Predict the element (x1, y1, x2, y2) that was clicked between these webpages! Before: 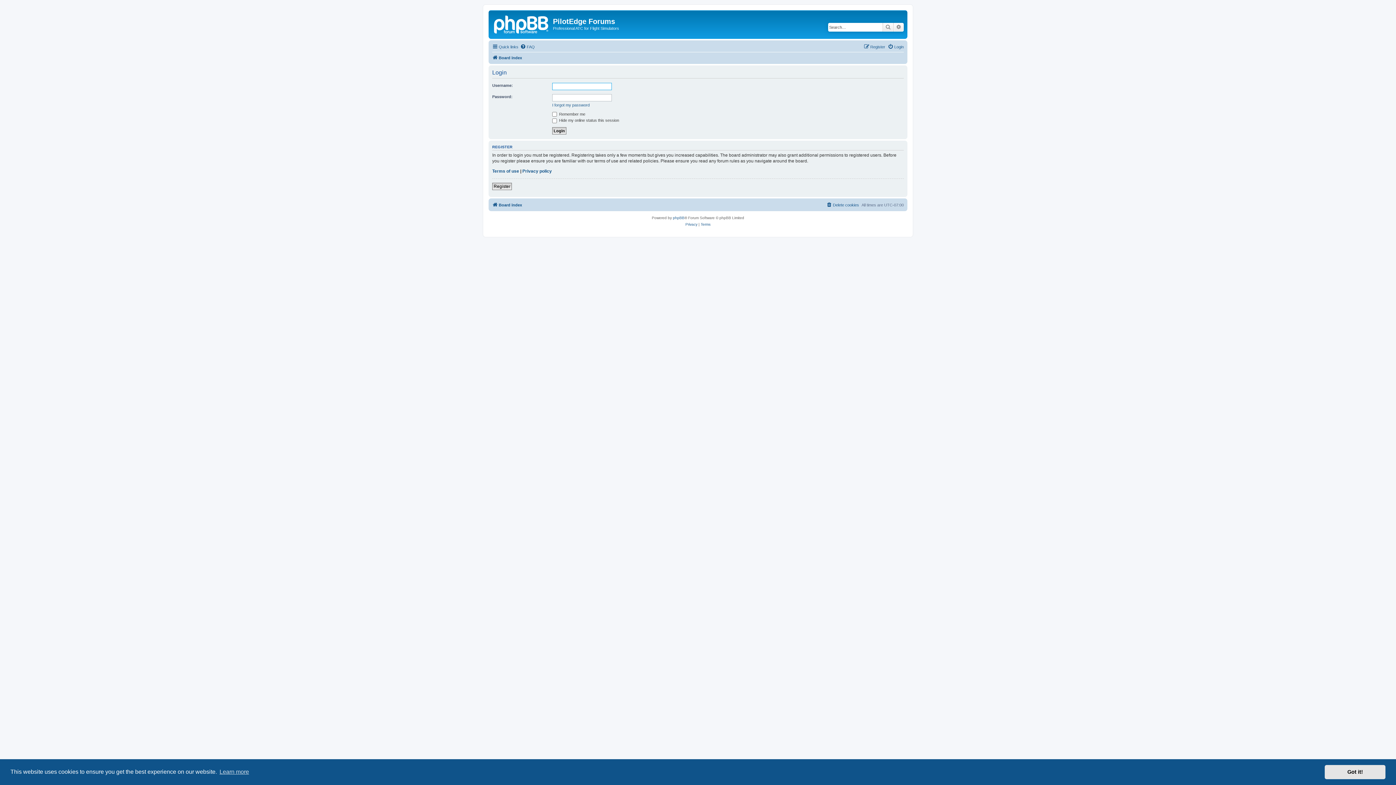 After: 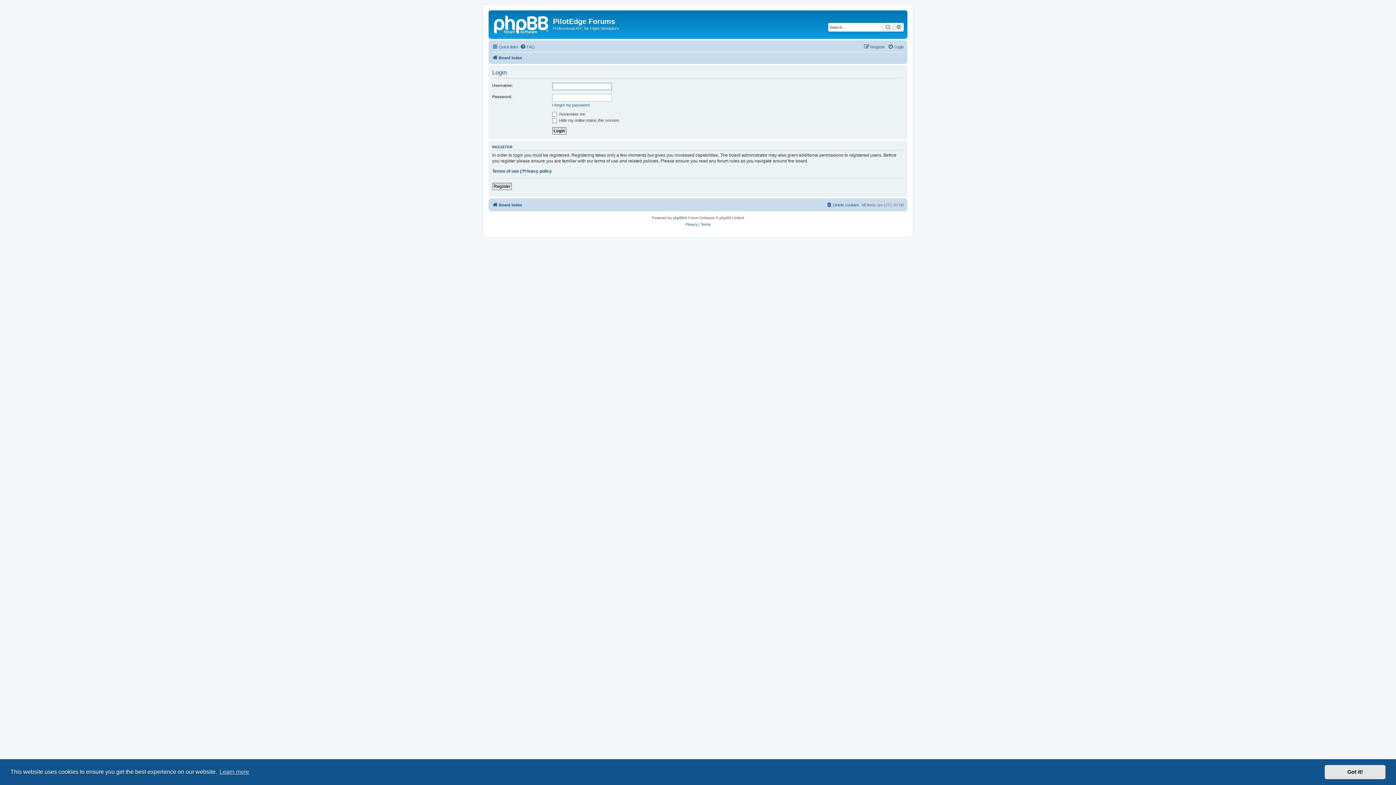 Action: label: Login bbox: (888, 42, 904, 51)